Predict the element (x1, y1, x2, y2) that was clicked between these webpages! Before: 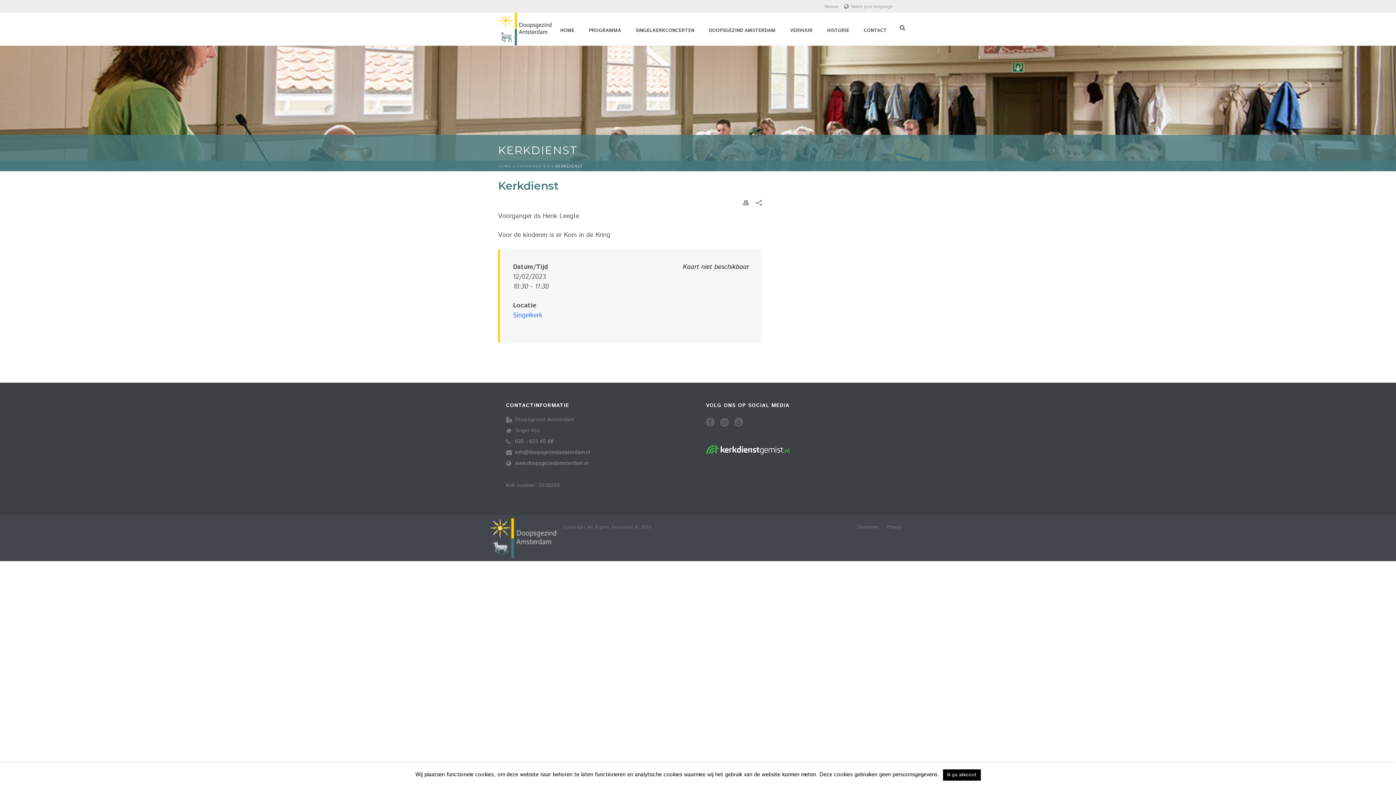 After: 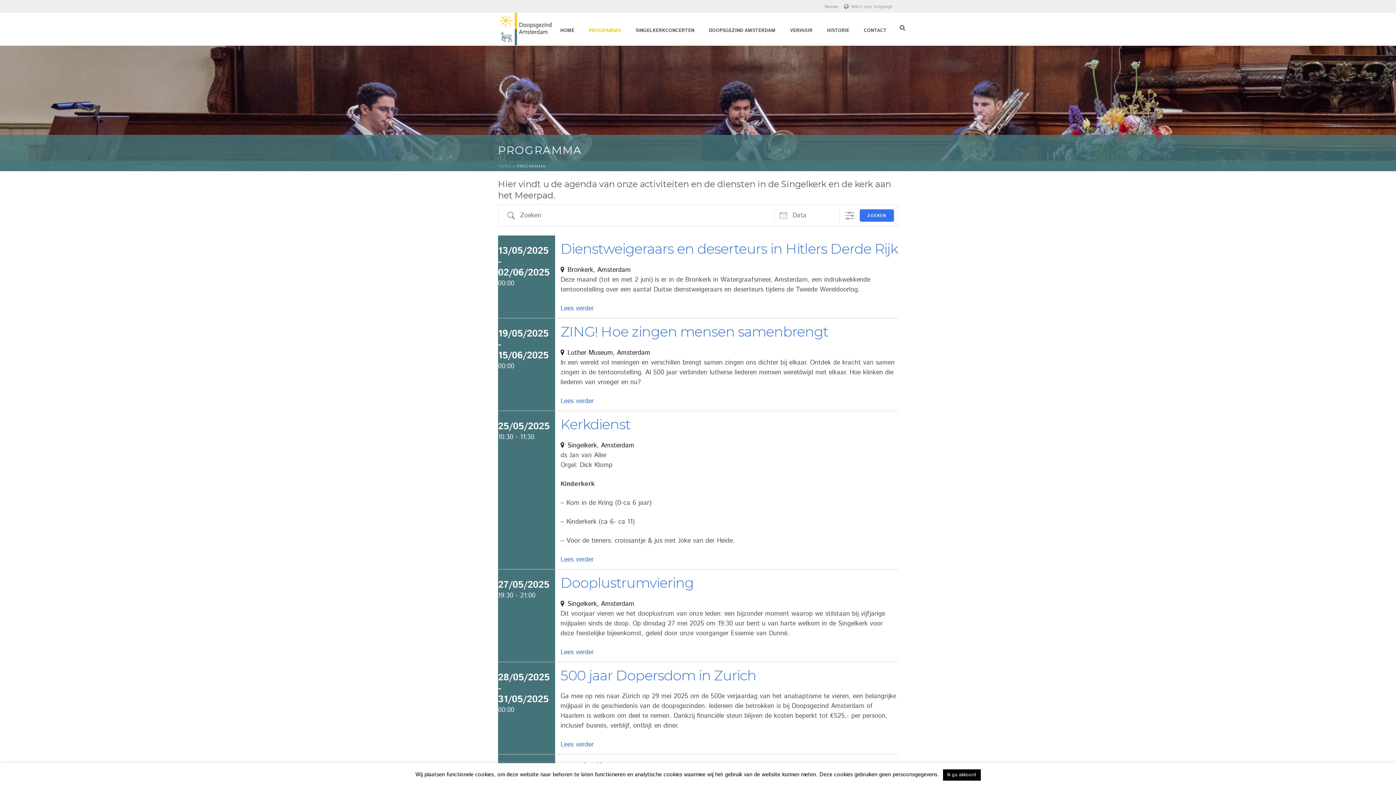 Action: bbox: (581, 12, 628, 45) label: PROGRAMMA